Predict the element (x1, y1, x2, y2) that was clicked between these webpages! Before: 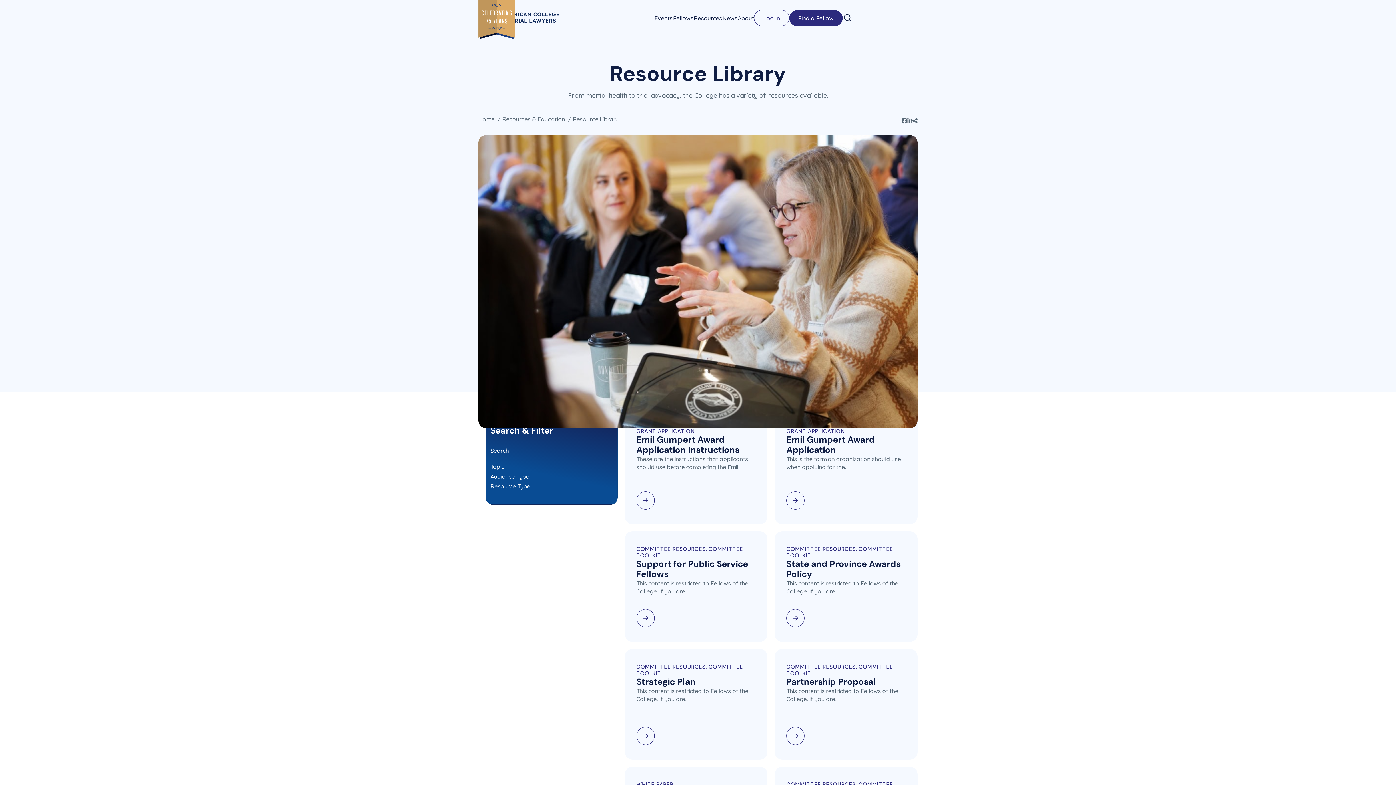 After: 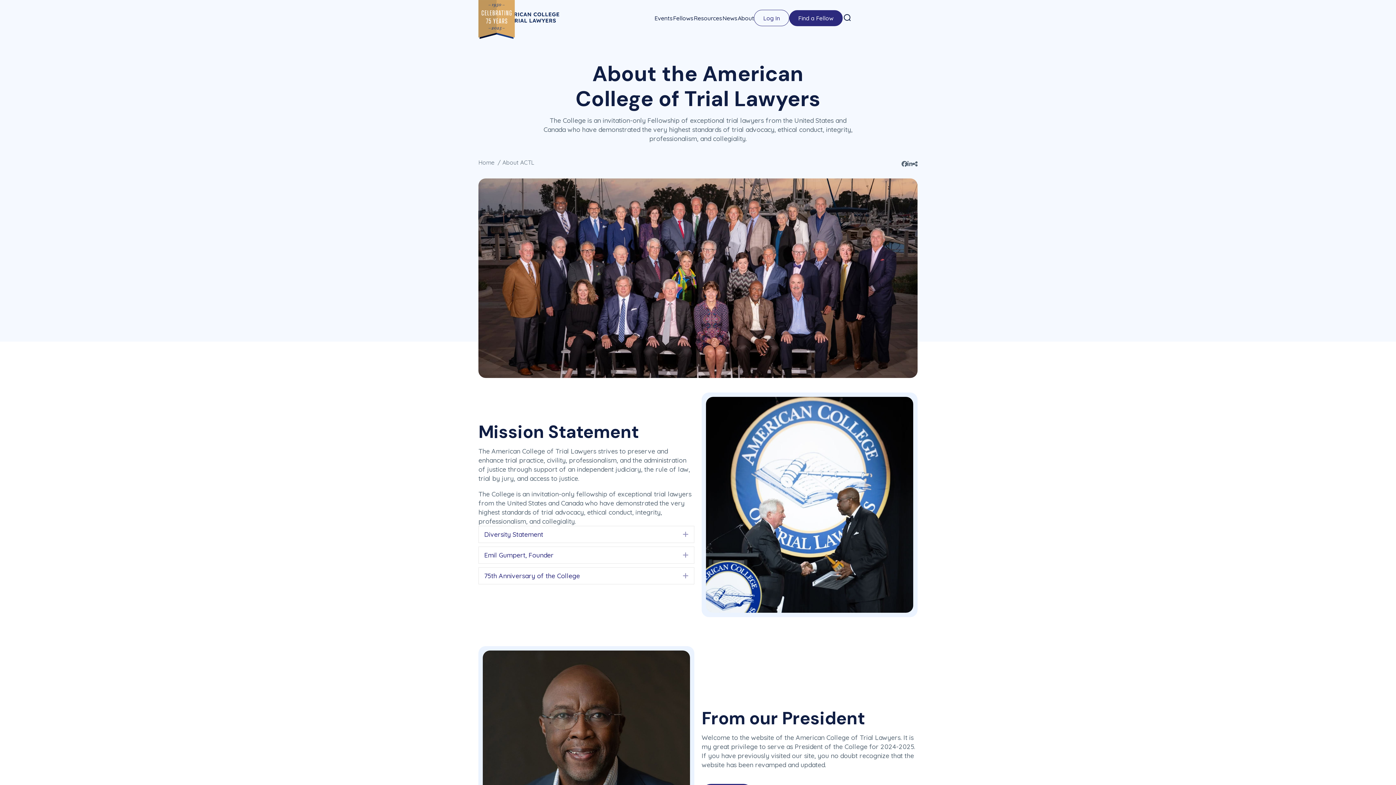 Action: label: About bbox: (737, 9, 754, 26)